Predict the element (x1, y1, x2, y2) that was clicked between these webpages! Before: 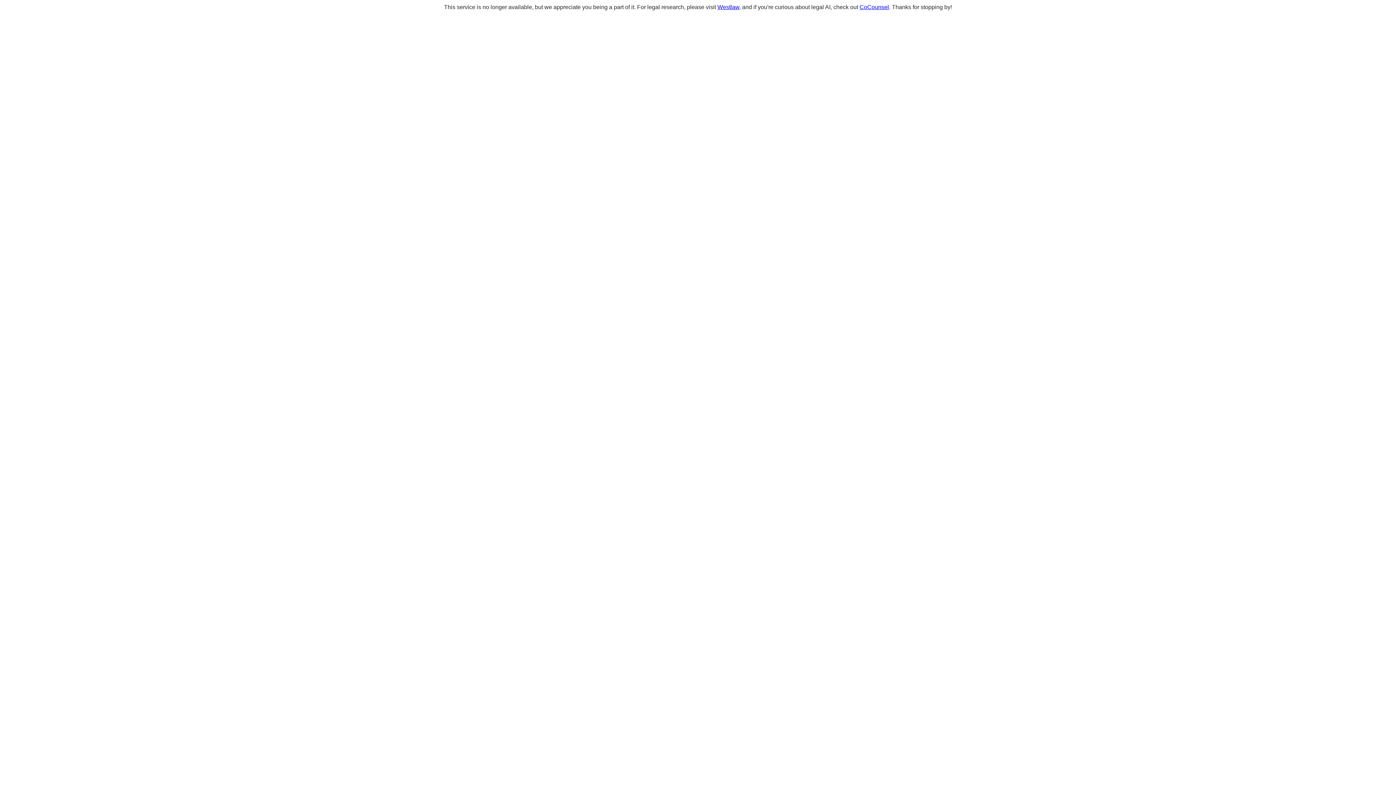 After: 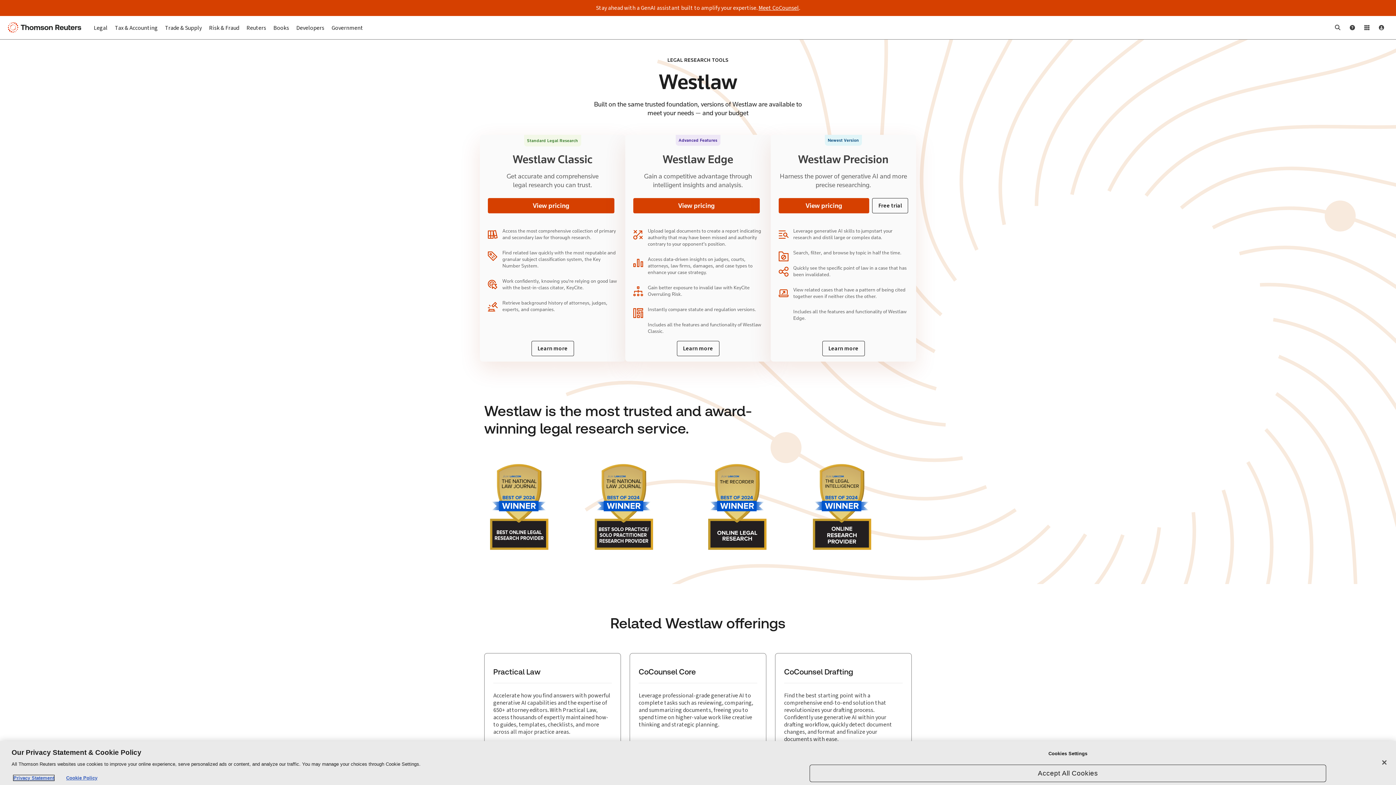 Action: bbox: (717, 4, 739, 10) label: Westlaw